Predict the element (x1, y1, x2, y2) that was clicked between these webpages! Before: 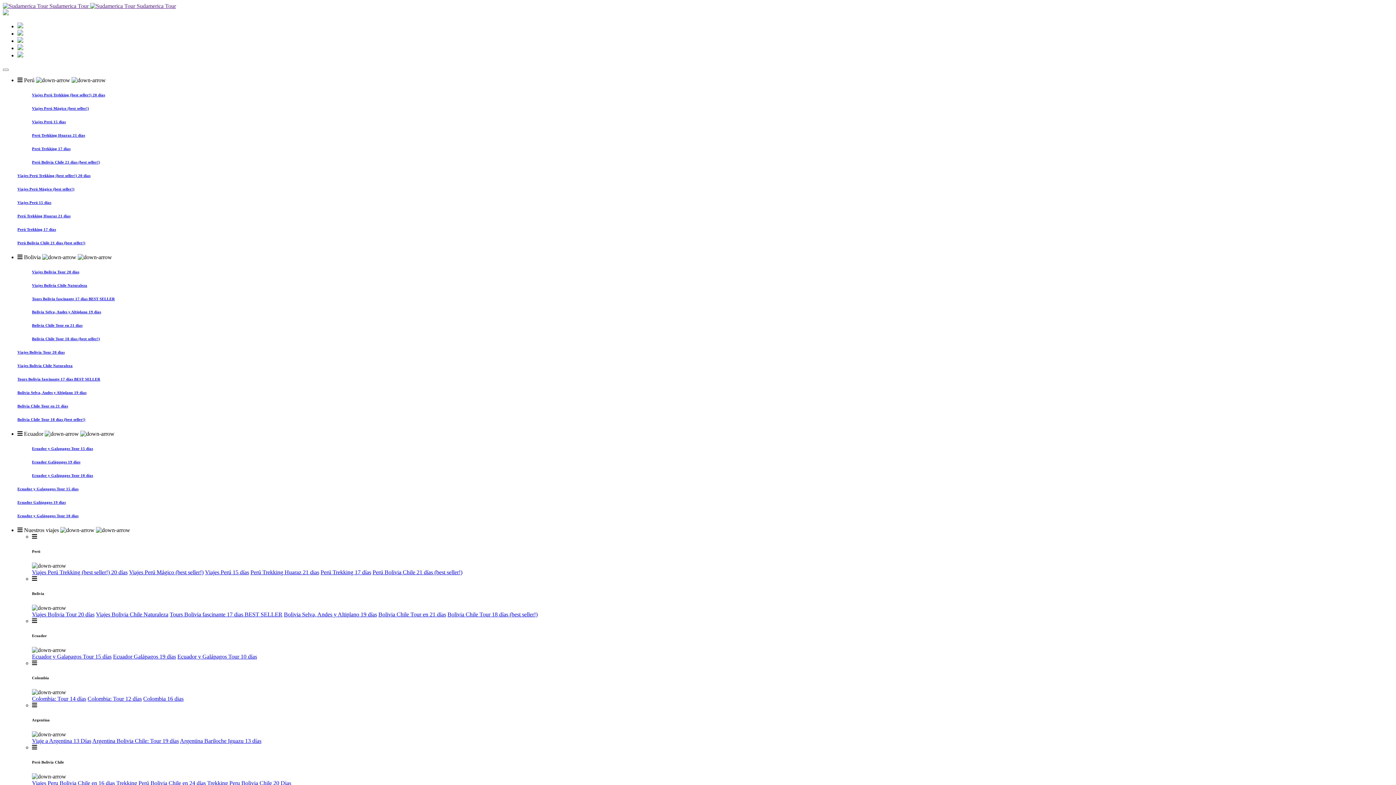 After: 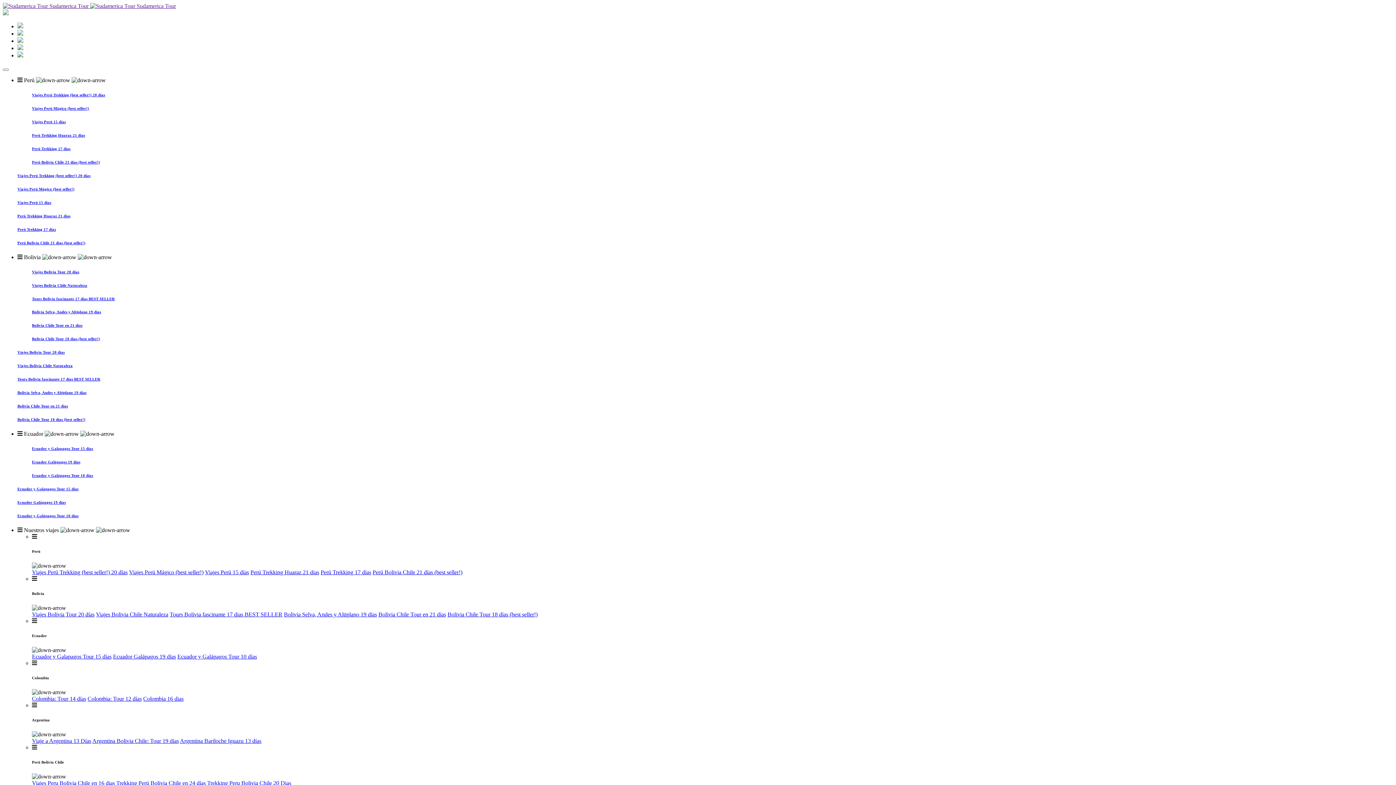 Action: bbox: (17, 377, 1393, 381) label: Tours Bolivia fascinante 17 dias BEST SELLER